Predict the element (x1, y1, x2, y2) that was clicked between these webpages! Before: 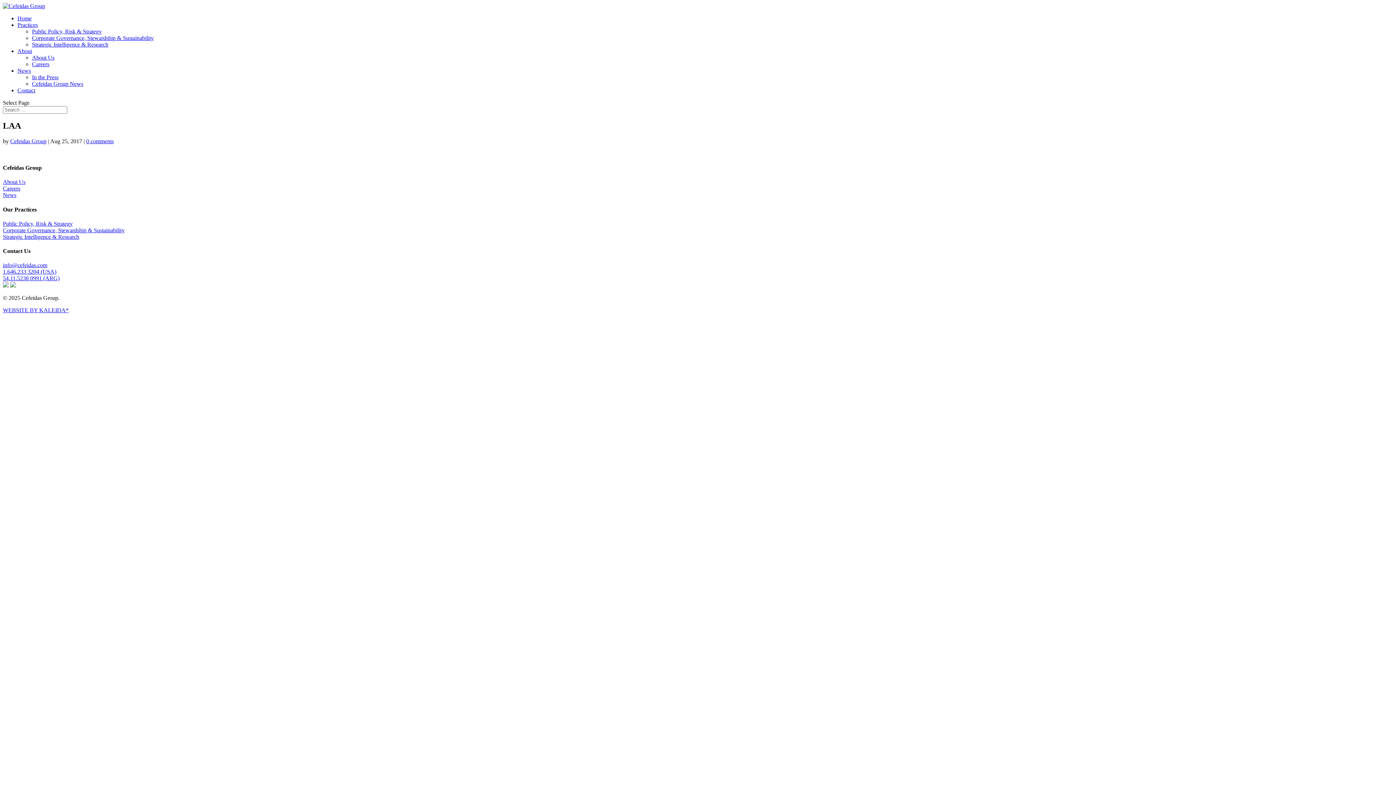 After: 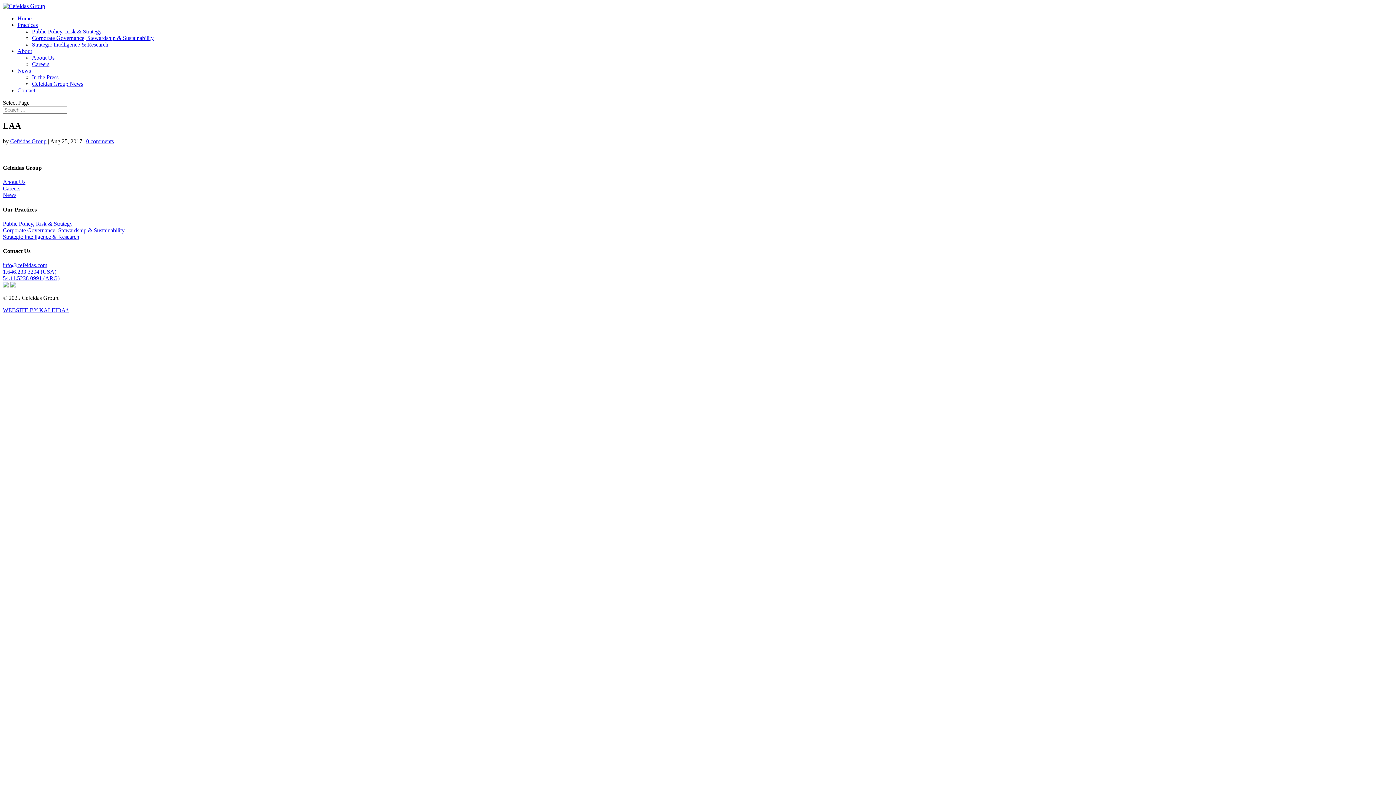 Action: bbox: (10, 282, 16, 288)